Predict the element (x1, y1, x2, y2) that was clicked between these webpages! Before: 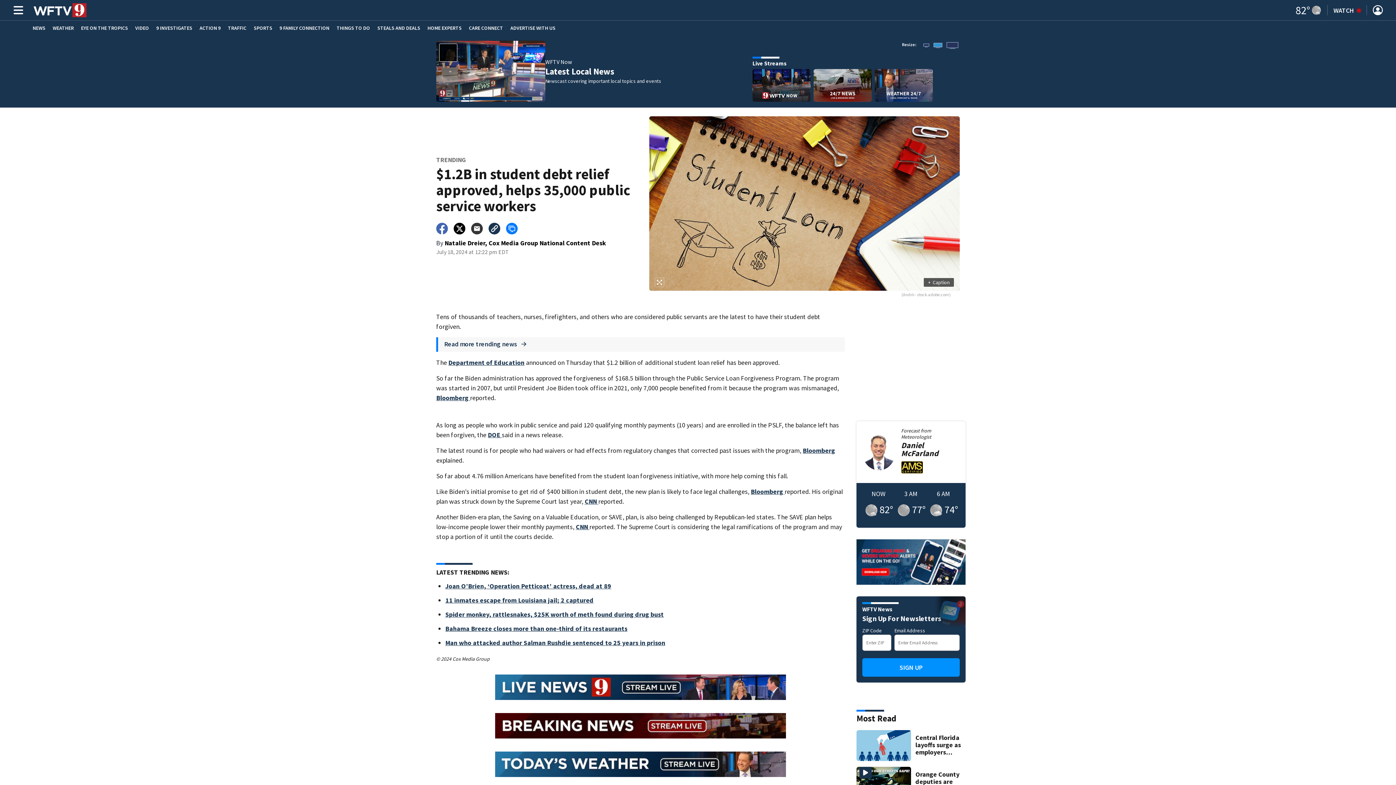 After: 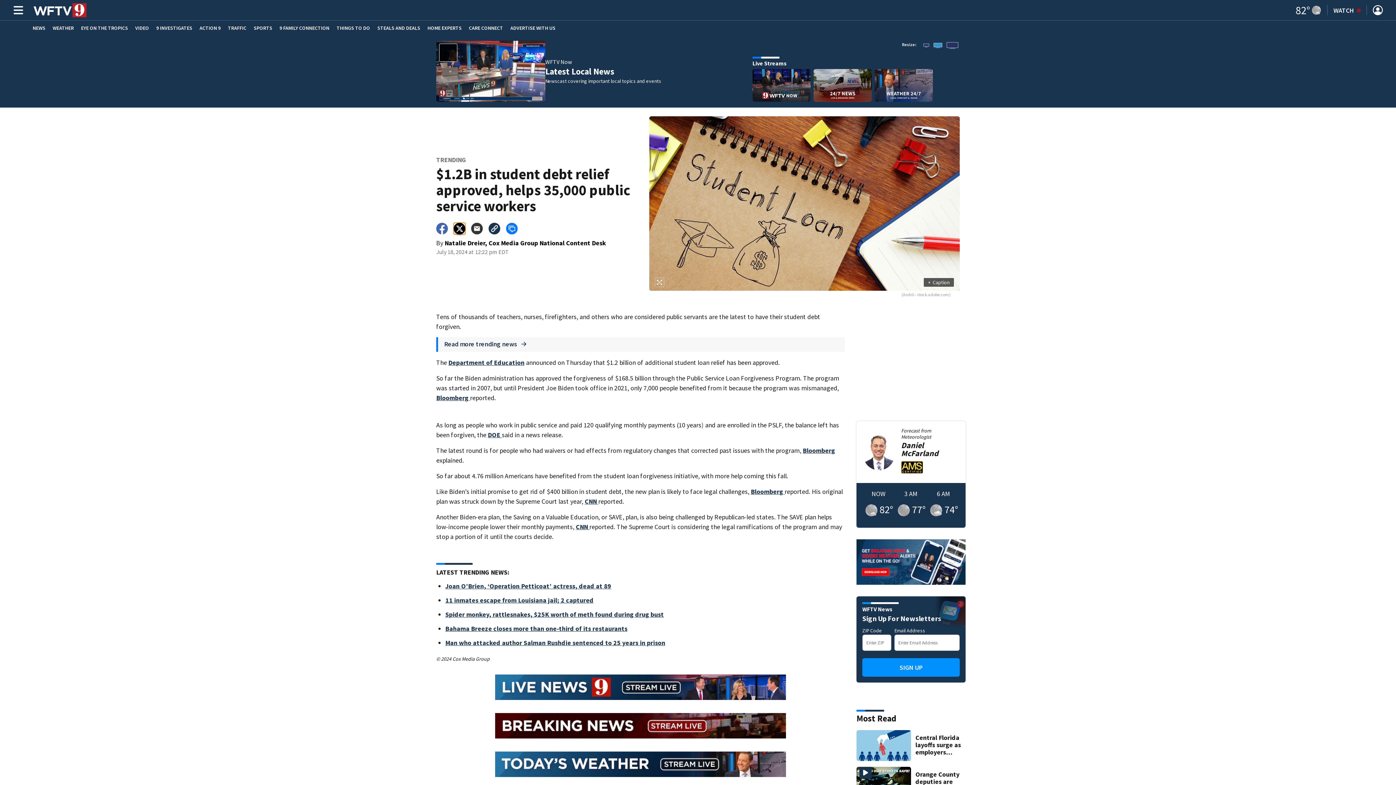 Action: bbox: (453, 222, 465, 234)